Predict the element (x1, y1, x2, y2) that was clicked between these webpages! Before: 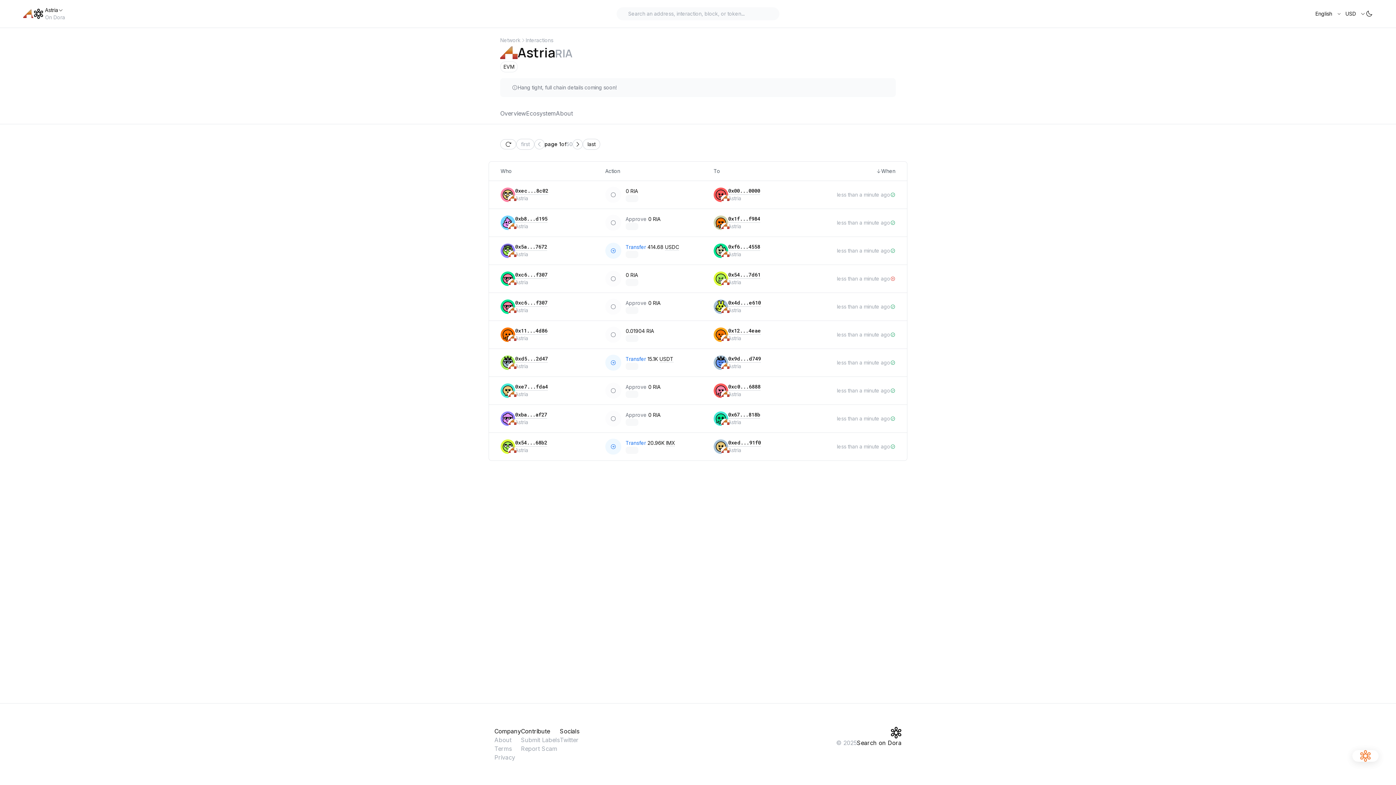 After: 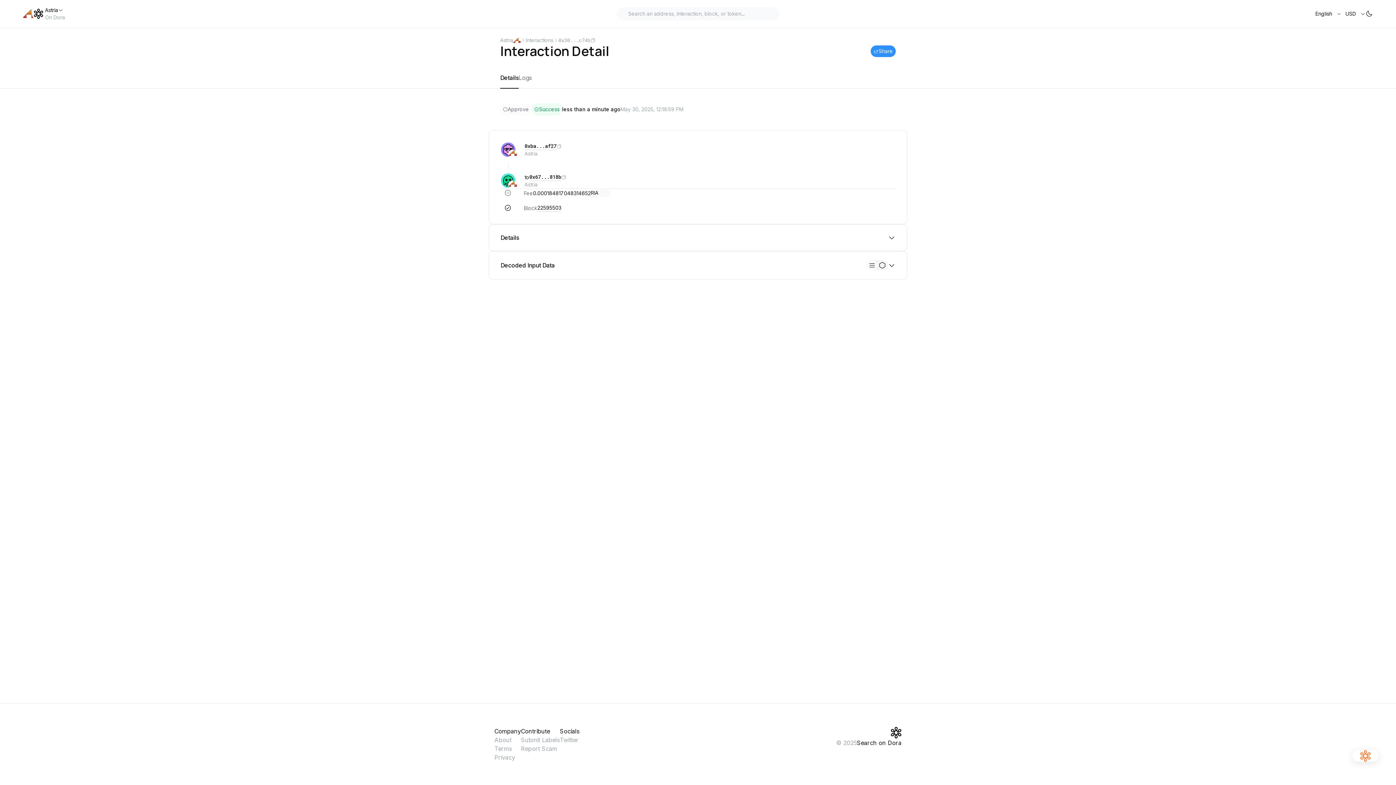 Action: bbox: (713, 405, 791, 432)